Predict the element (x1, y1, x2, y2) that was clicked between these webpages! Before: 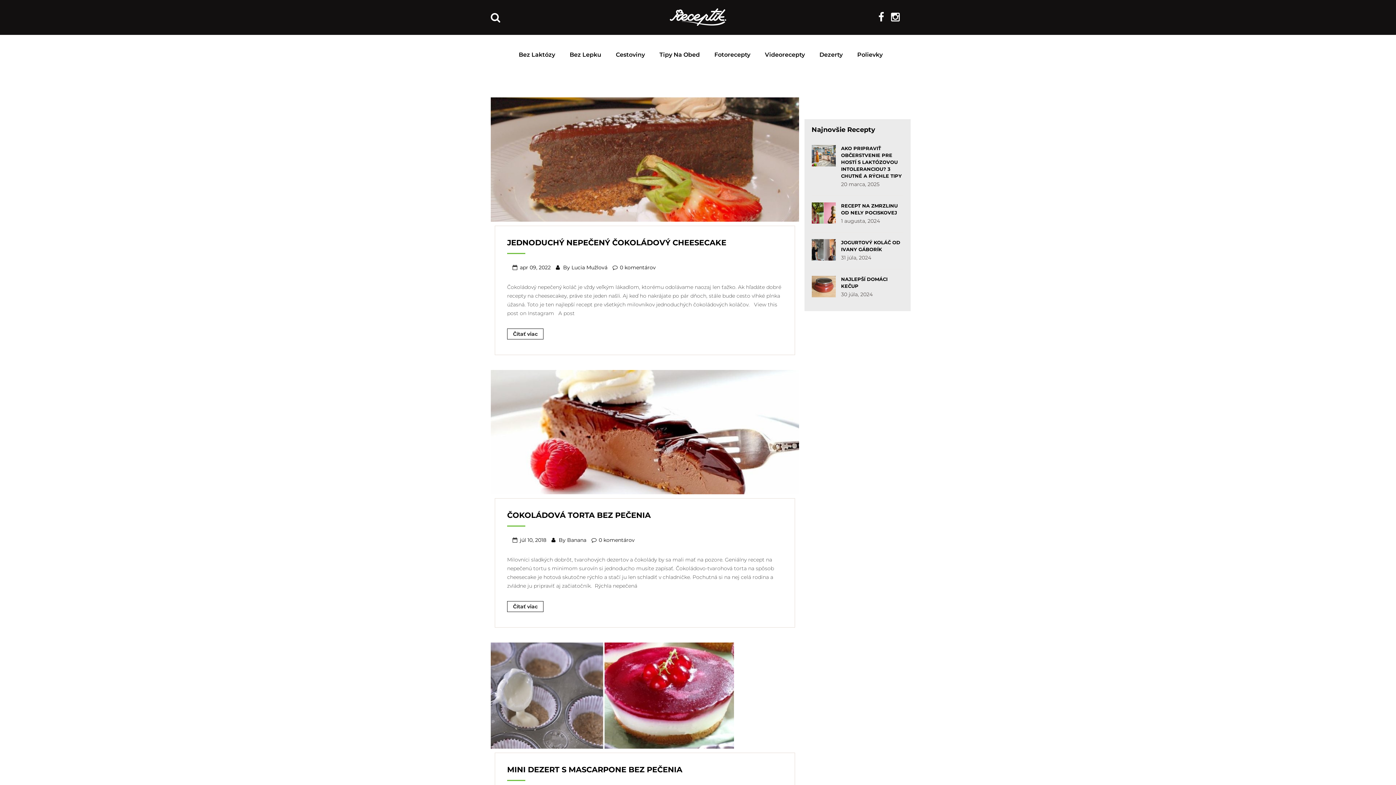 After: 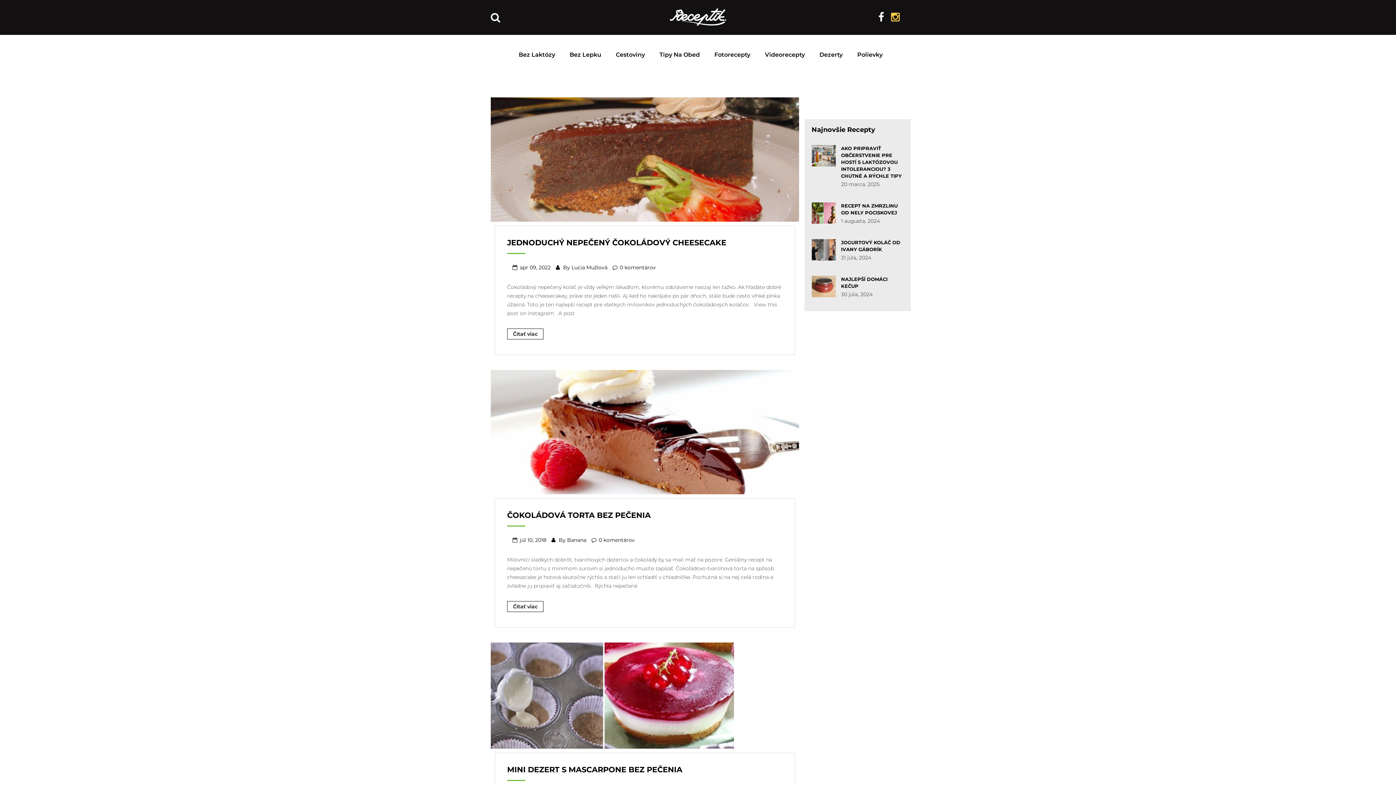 Action: bbox: (891, 11, 900, 23)